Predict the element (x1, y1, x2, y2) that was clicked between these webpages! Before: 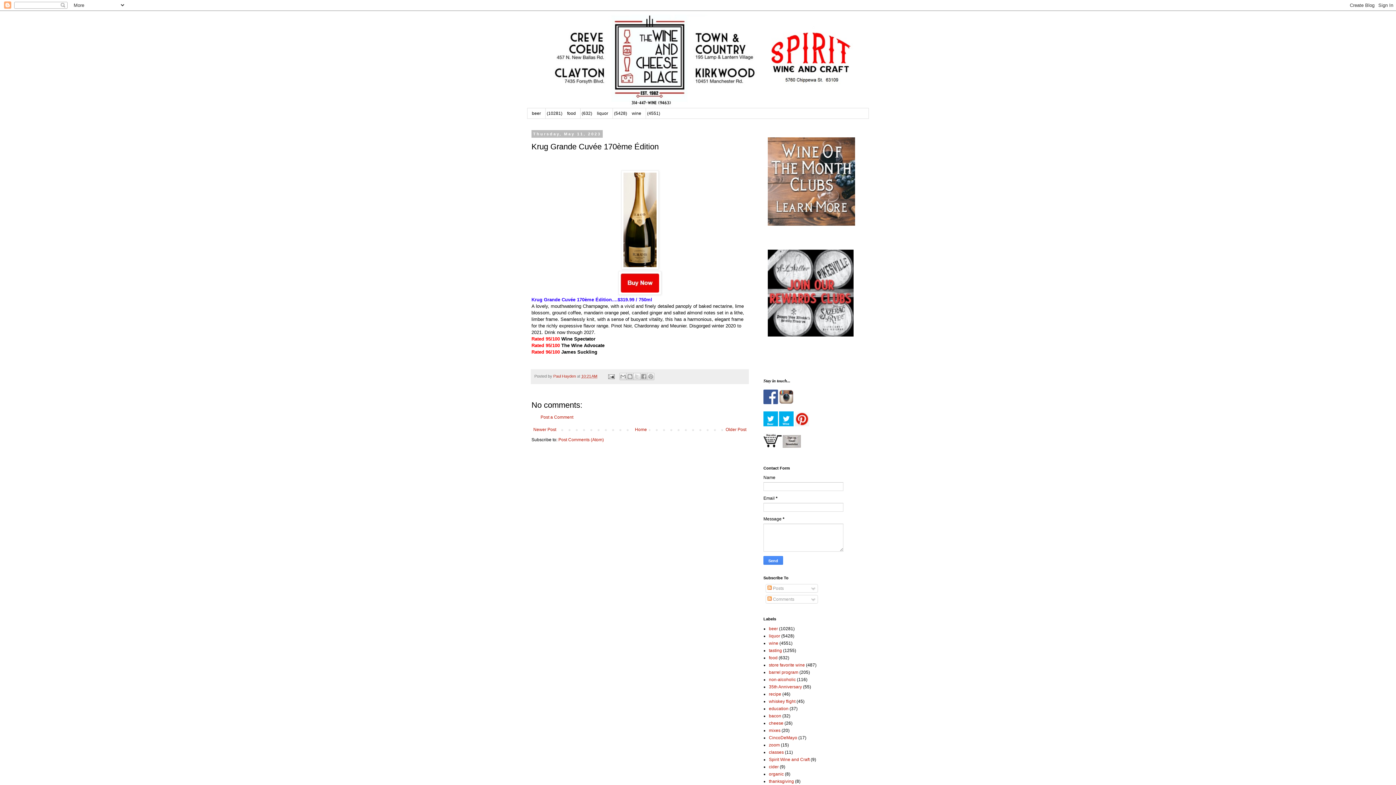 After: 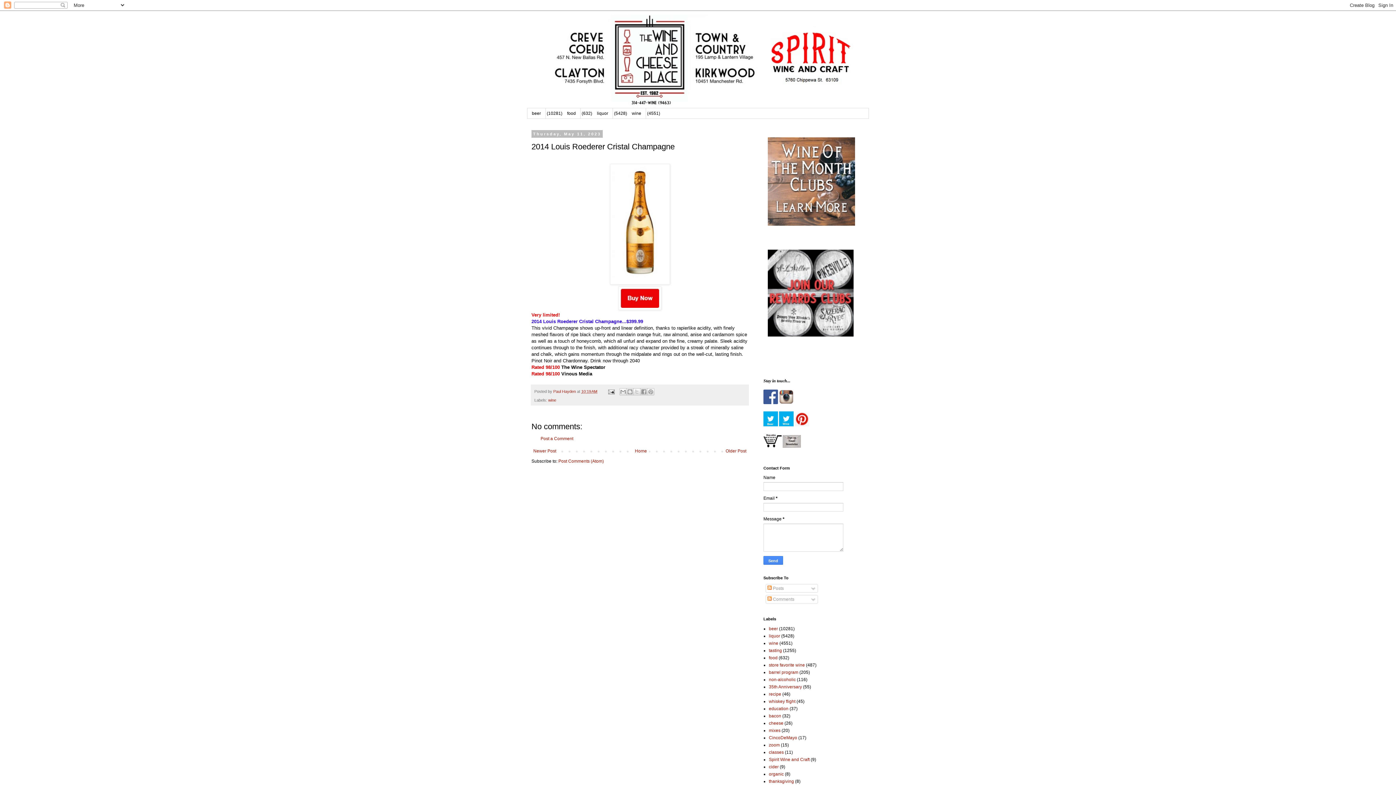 Action: label: Older Post bbox: (724, 425, 748, 434)